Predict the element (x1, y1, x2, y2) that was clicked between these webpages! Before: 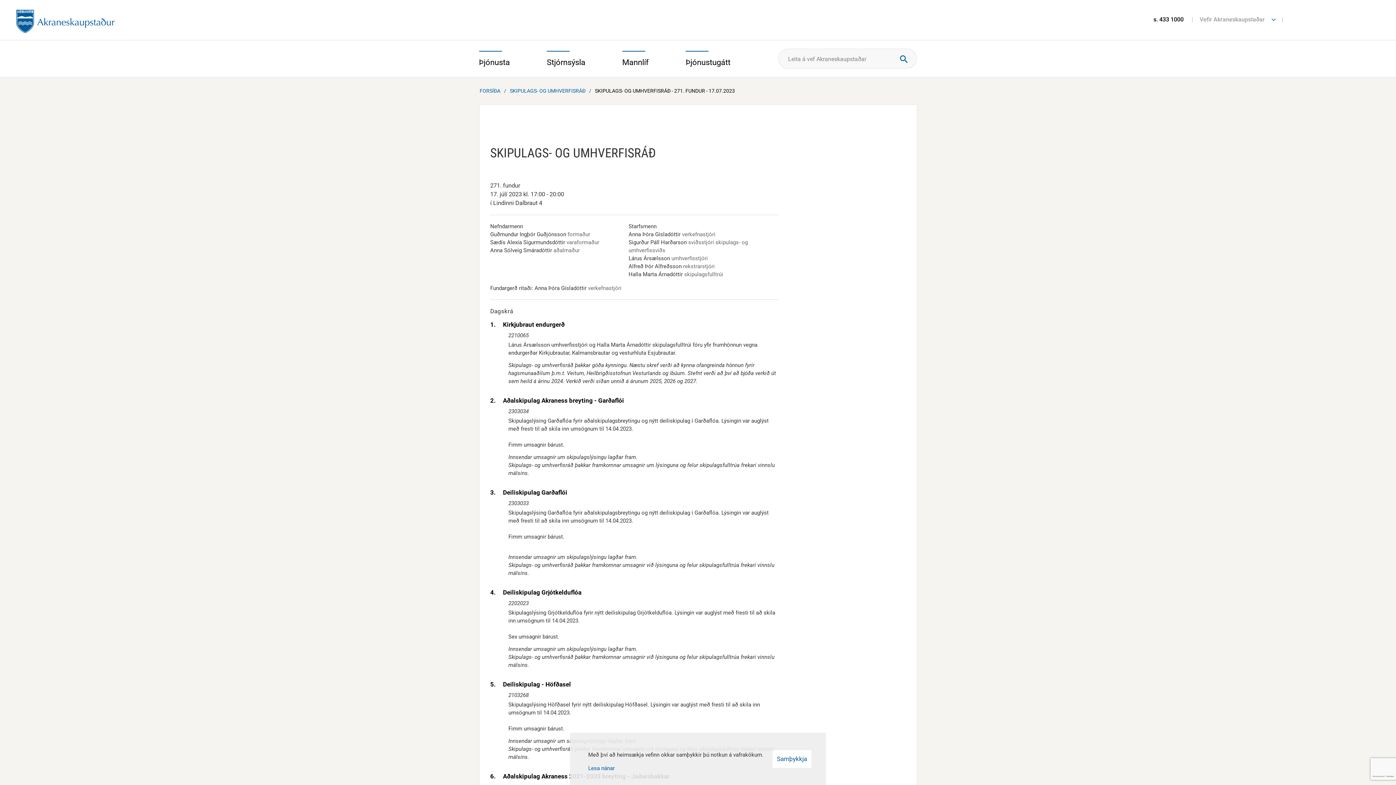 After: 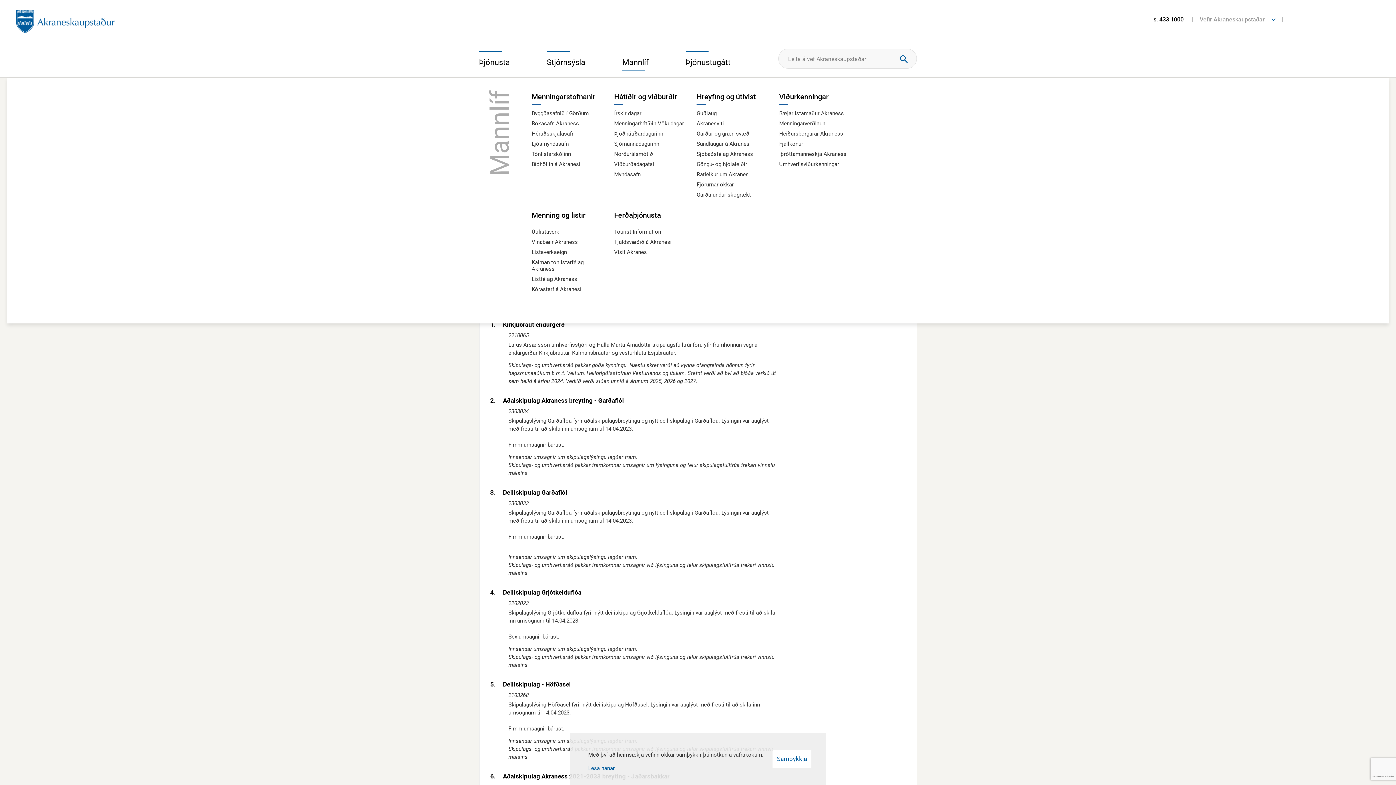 Action: label: Mannlíf bbox: (622, 50, 685, 68)